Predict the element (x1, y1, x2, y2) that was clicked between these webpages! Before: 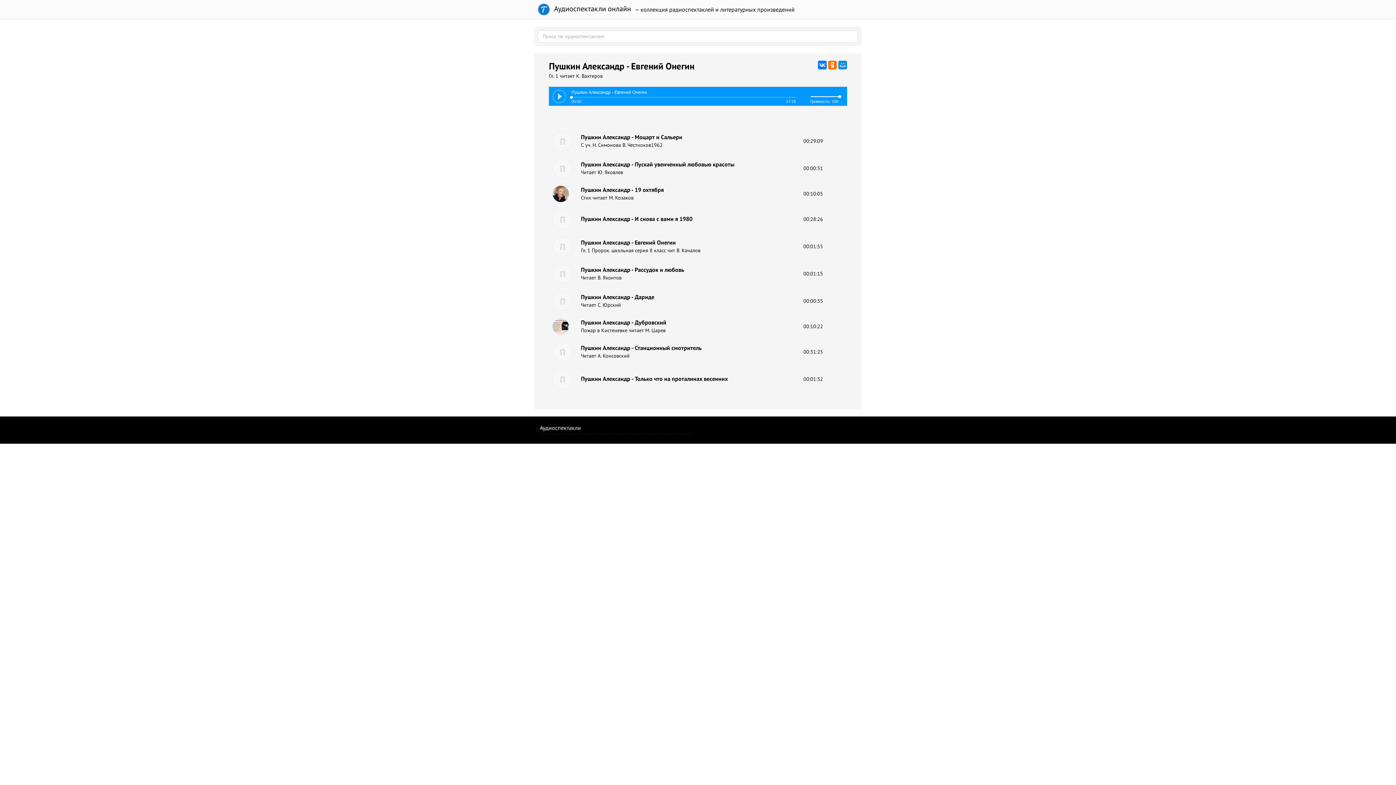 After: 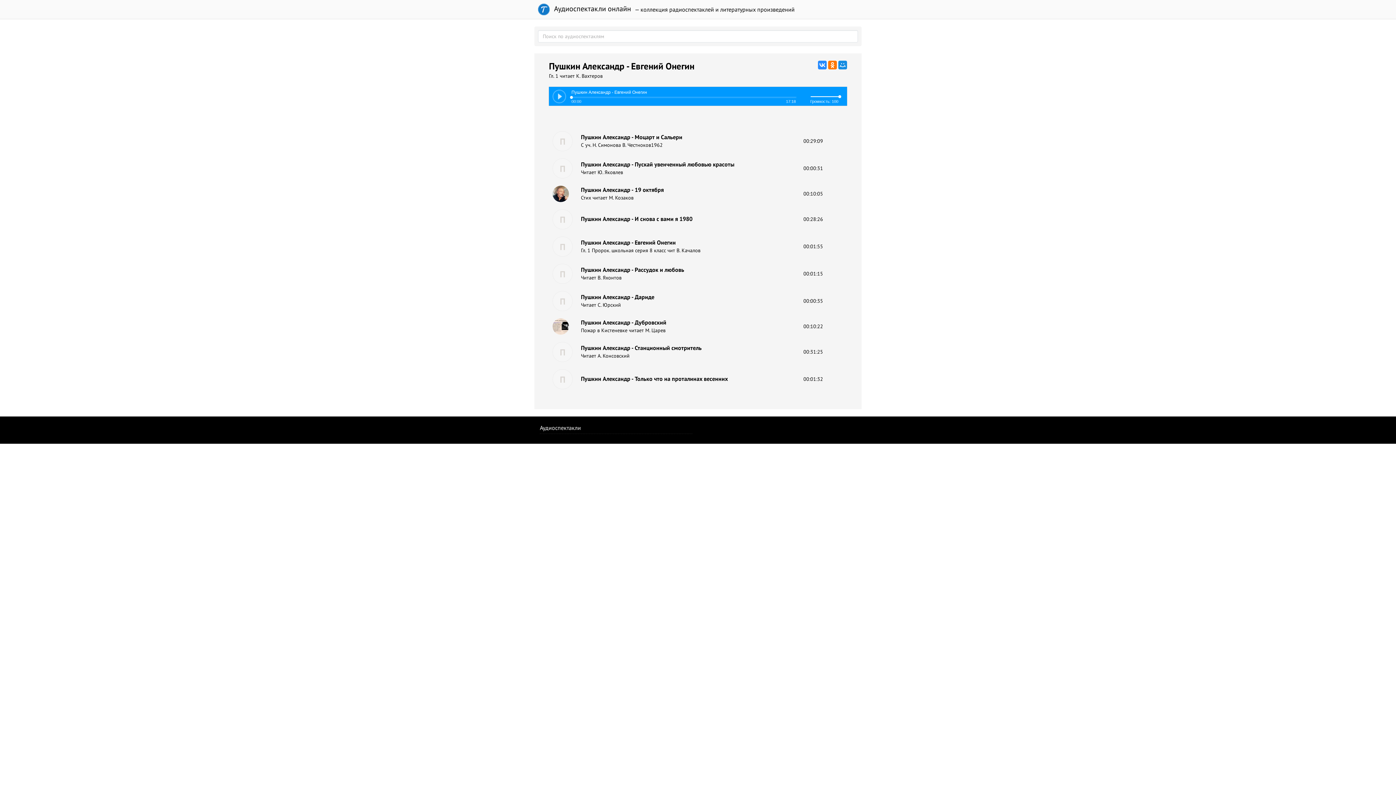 Action: bbox: (818, 60, 826, 69)